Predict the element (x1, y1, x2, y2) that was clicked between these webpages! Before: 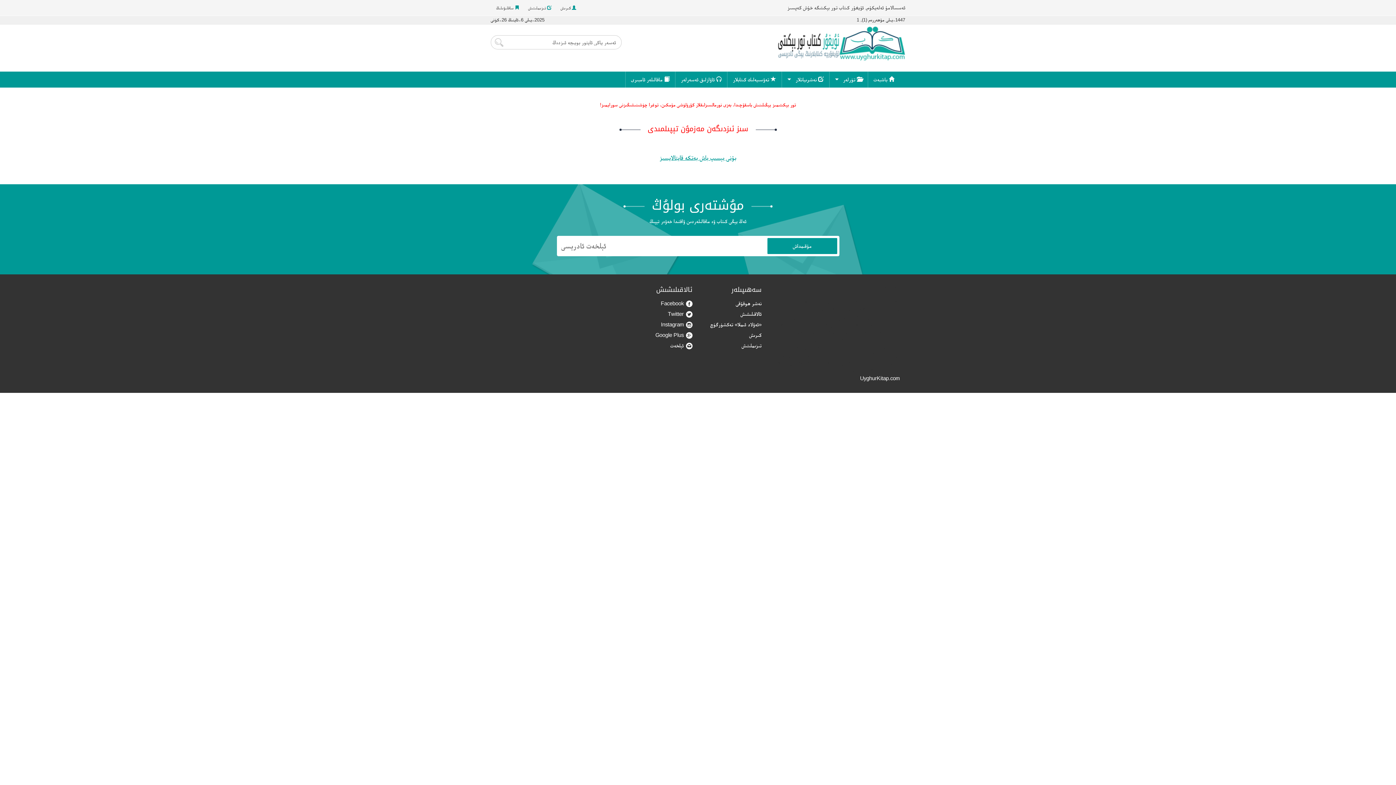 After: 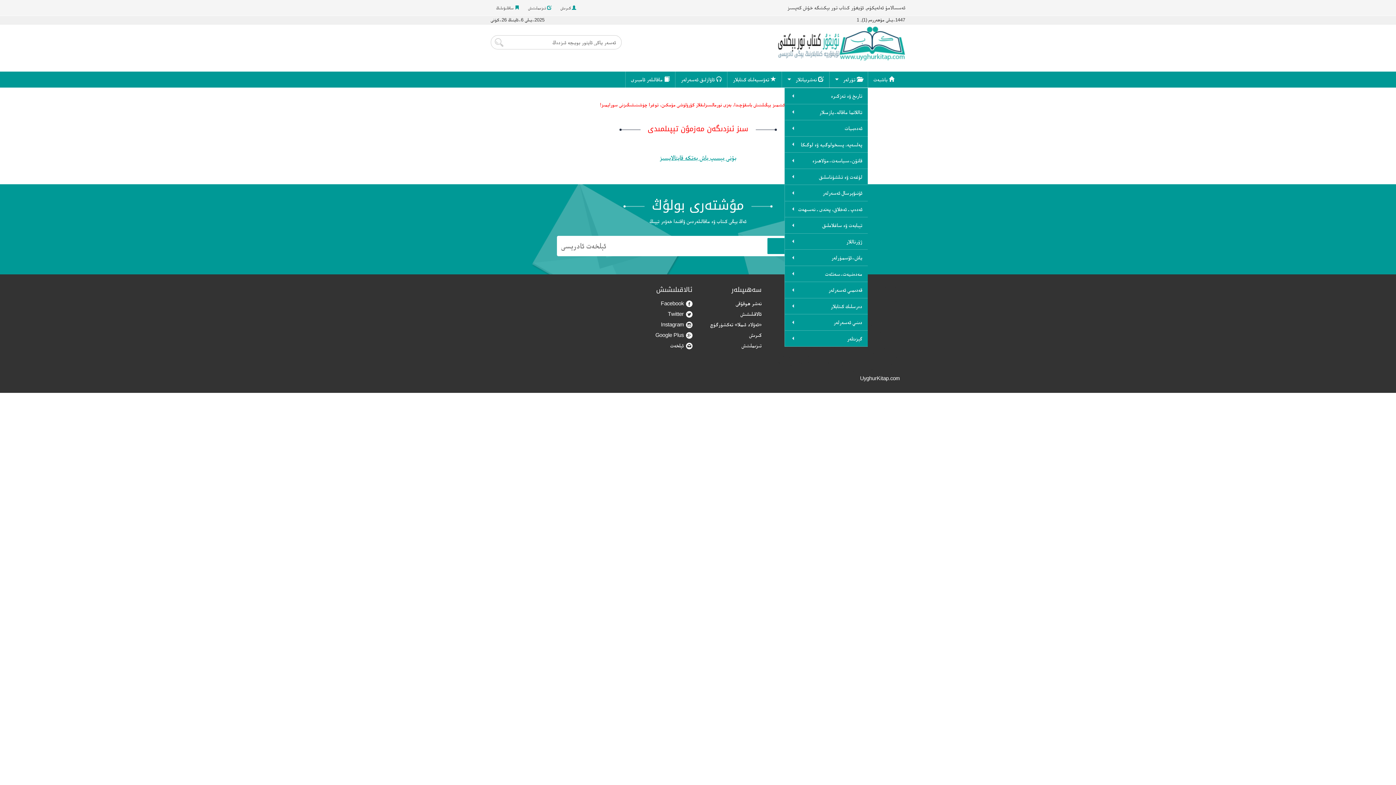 Action: label:  تۈرلەر bbox: (829, 71, 868, 87)